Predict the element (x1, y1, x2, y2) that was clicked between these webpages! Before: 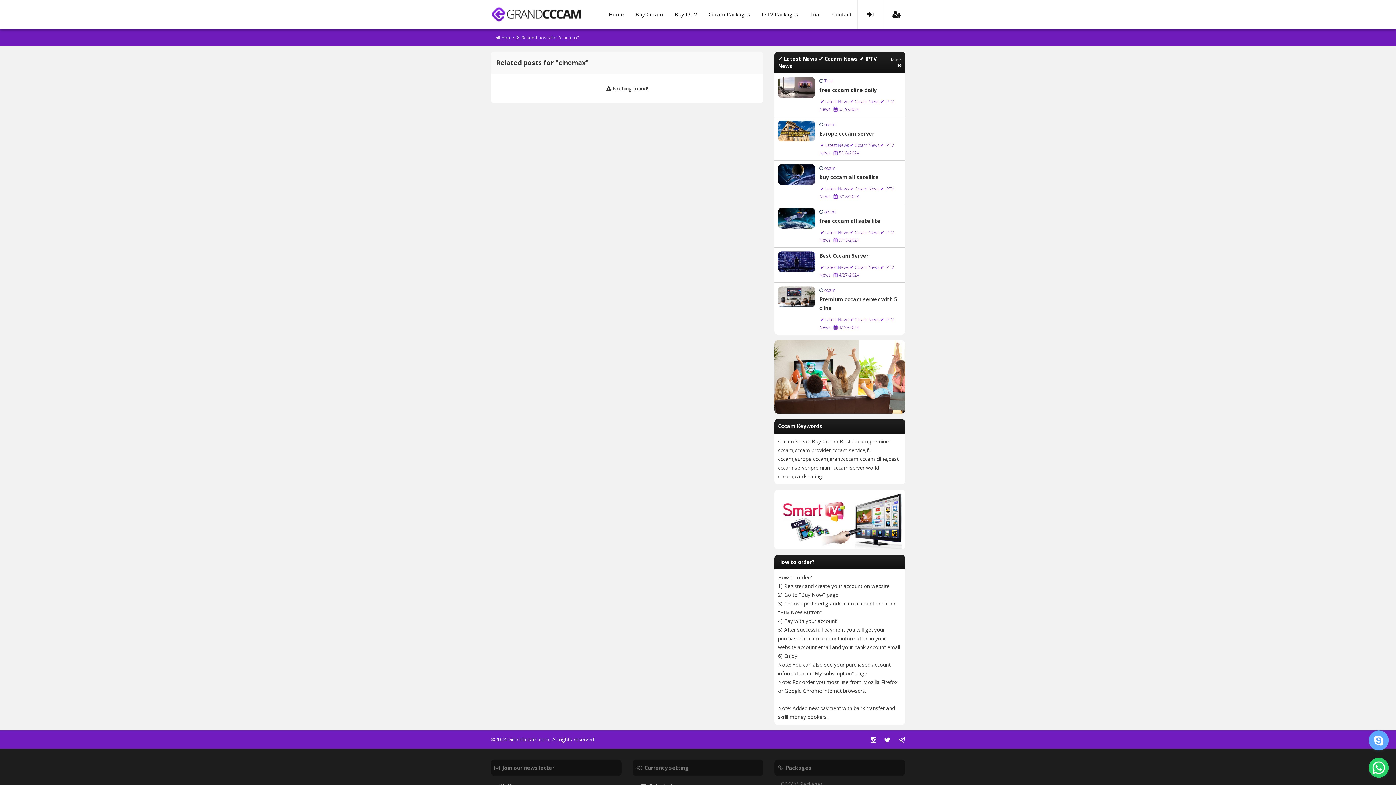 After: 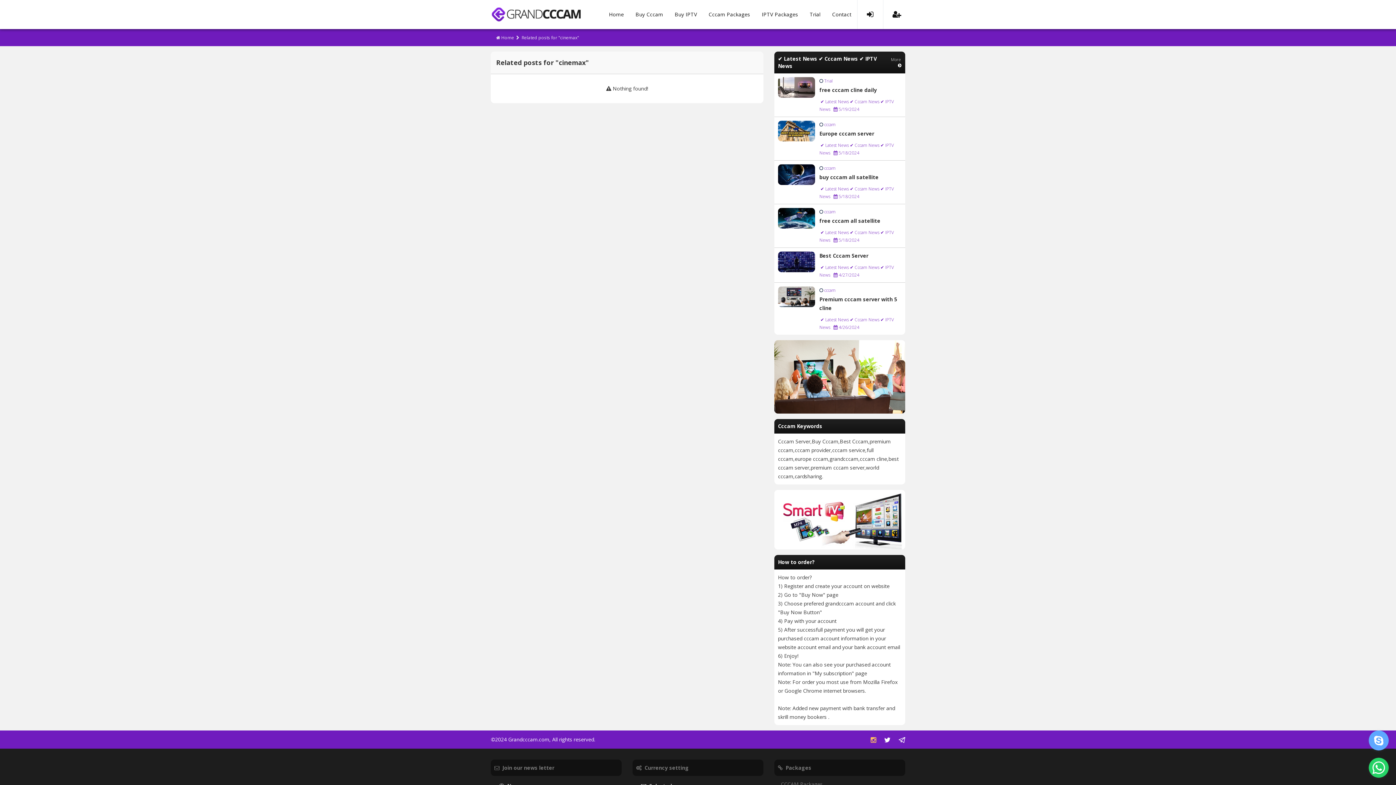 Action: bbox: (870, 736, 876, 745)